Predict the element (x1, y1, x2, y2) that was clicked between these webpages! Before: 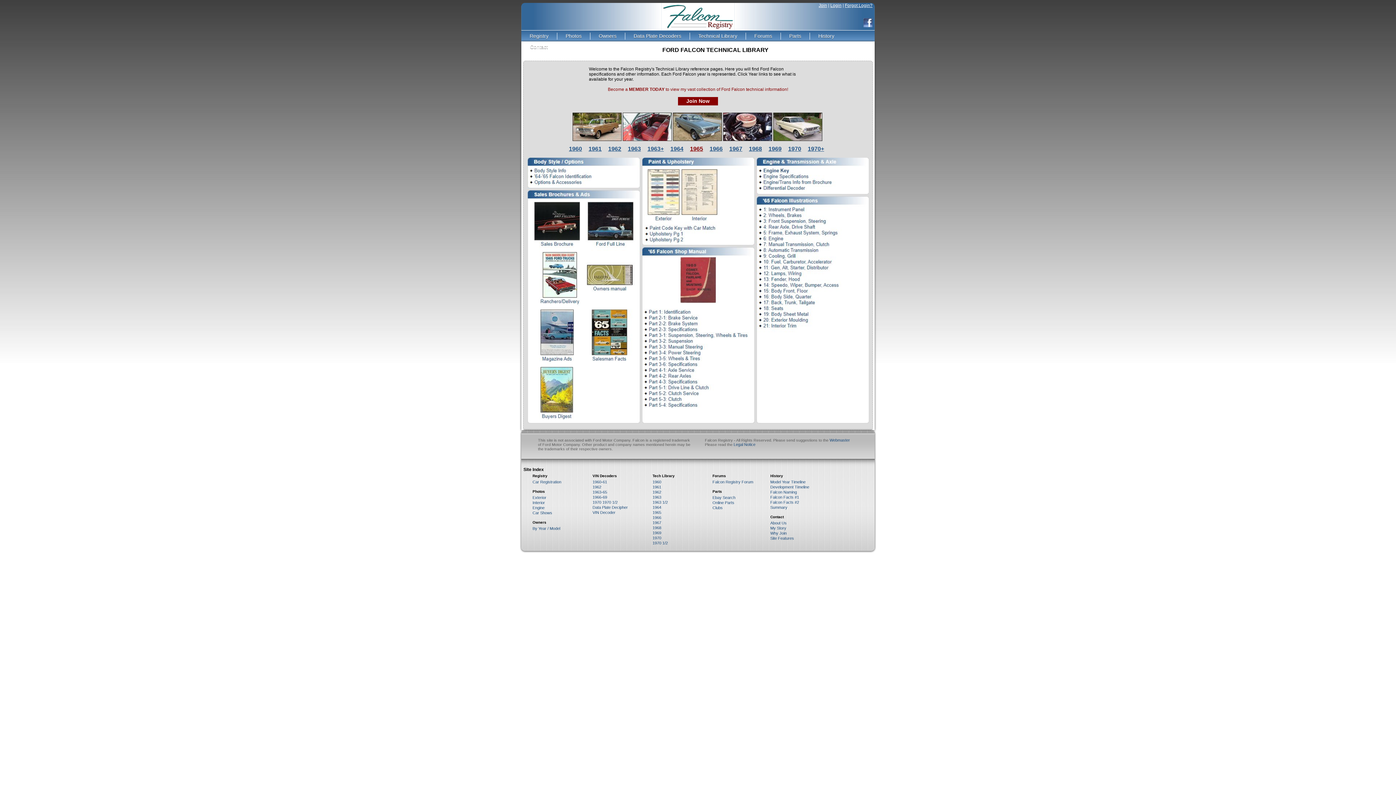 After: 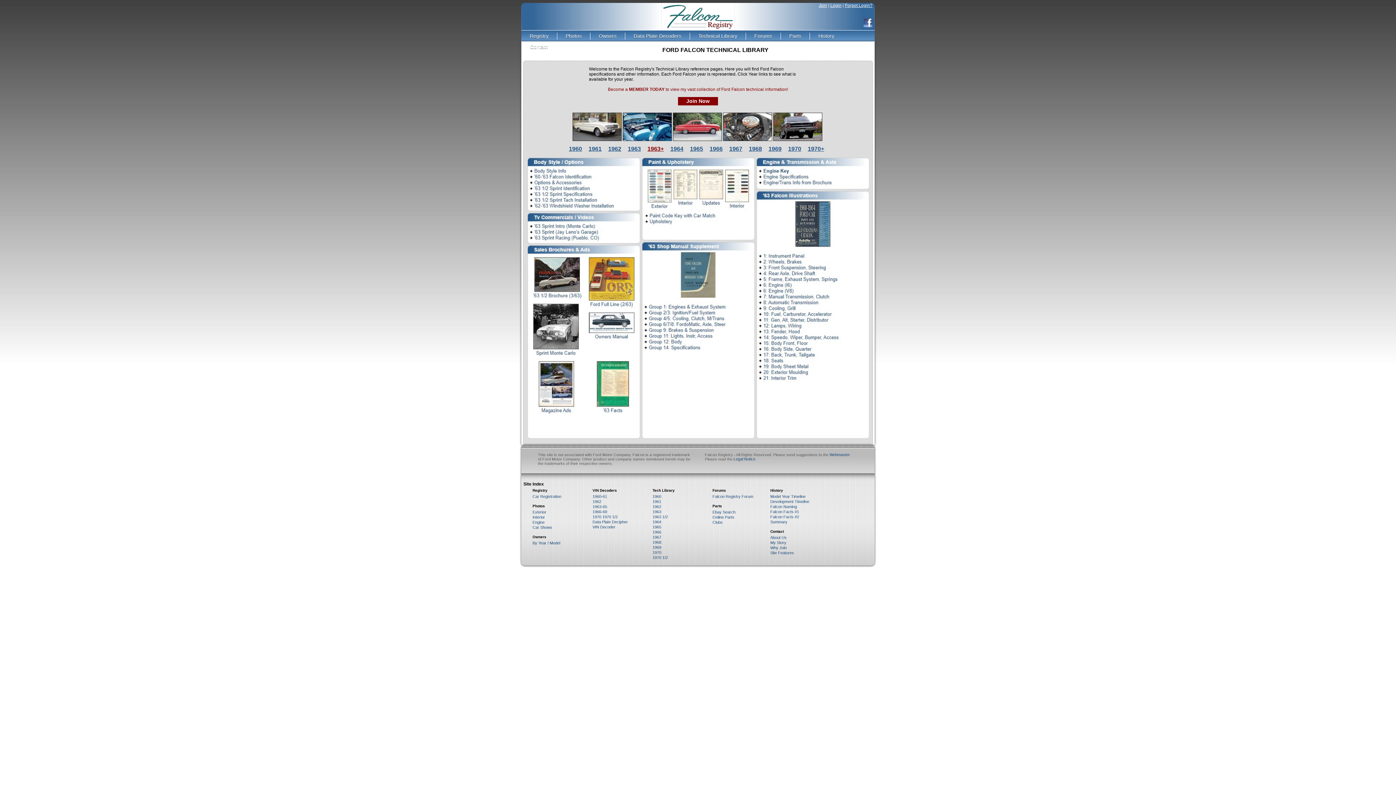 Action: bbox: (647, 146, 669, 152) label: 1963+